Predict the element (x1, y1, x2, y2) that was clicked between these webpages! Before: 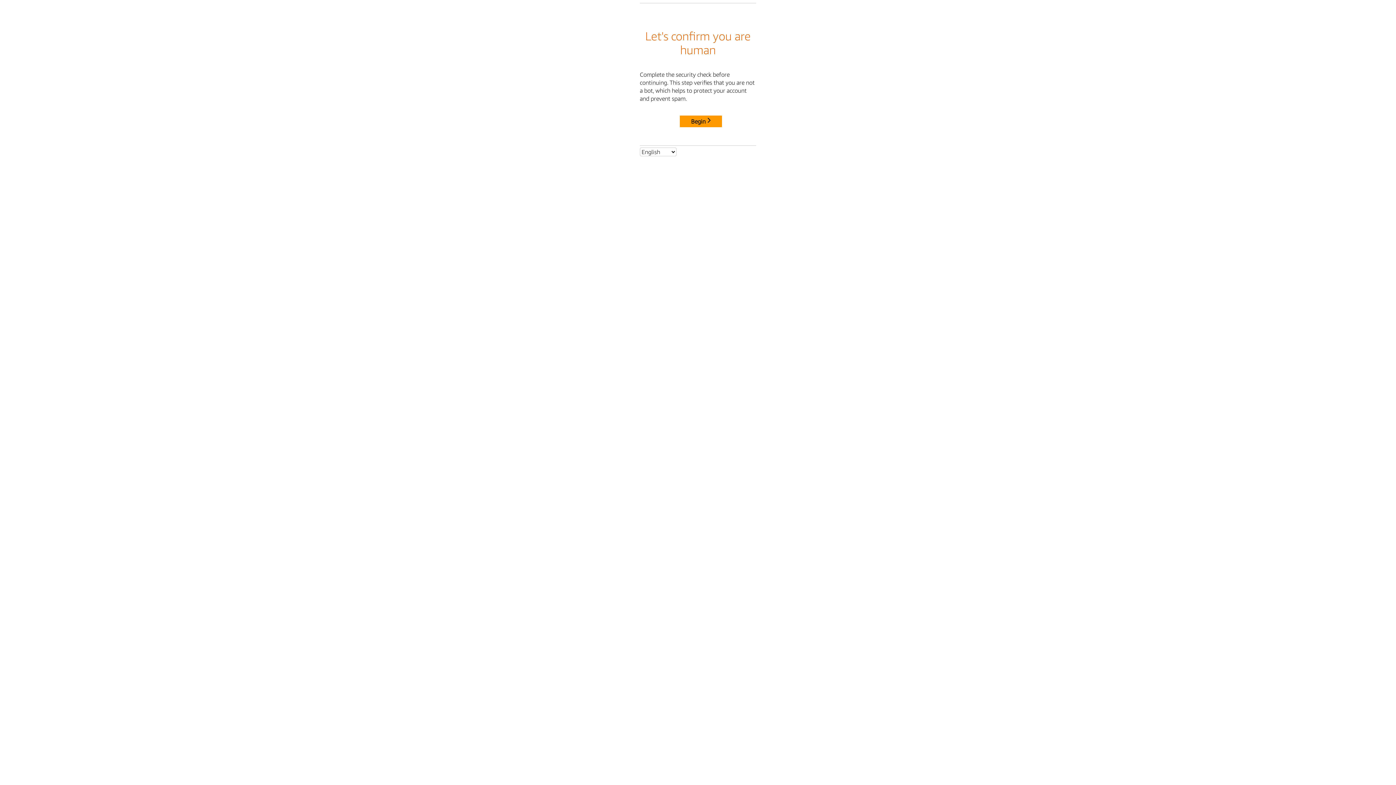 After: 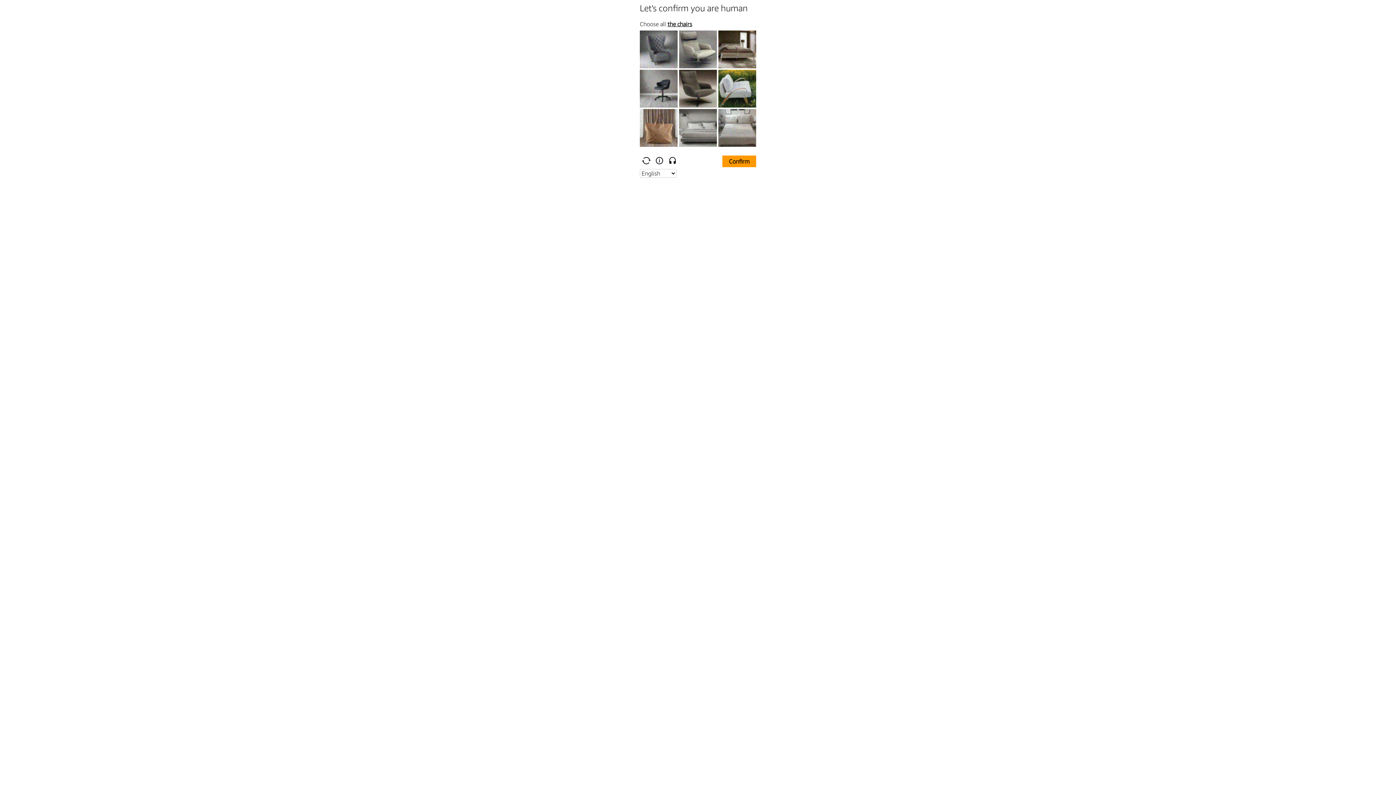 Action: bbox: (680, 115, 722, 127) label: Begin